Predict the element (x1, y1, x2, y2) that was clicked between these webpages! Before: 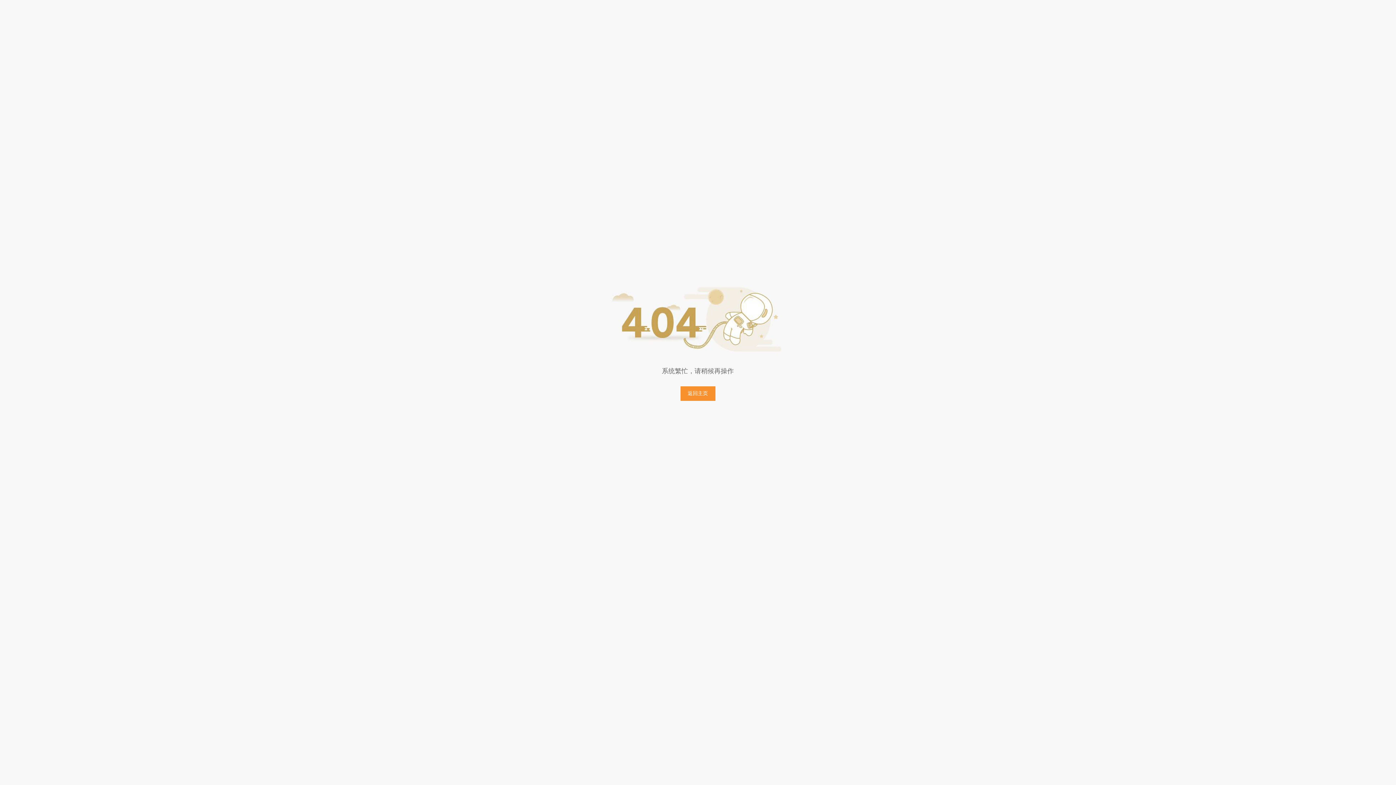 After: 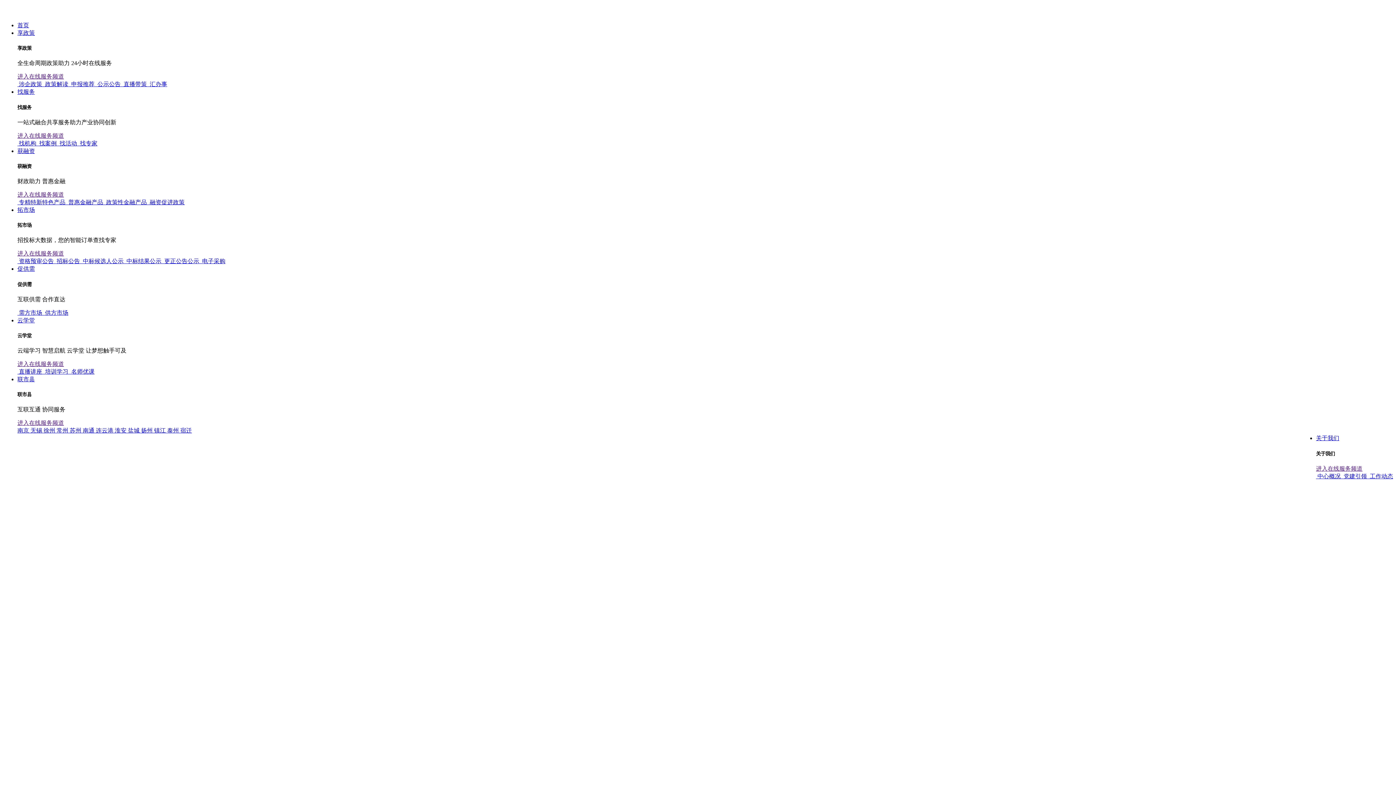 Action: label: 返回主页 bbox: (680, 386, 715, 401)